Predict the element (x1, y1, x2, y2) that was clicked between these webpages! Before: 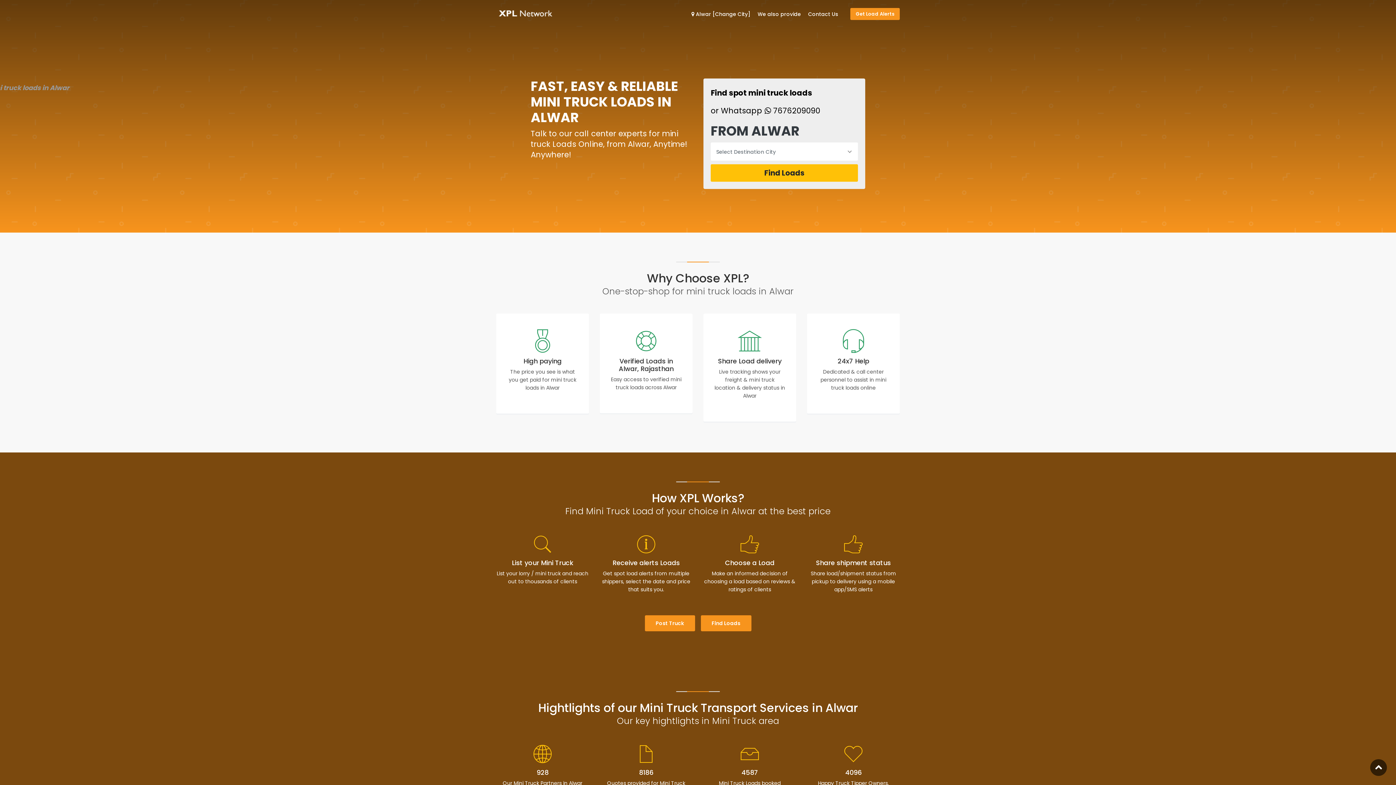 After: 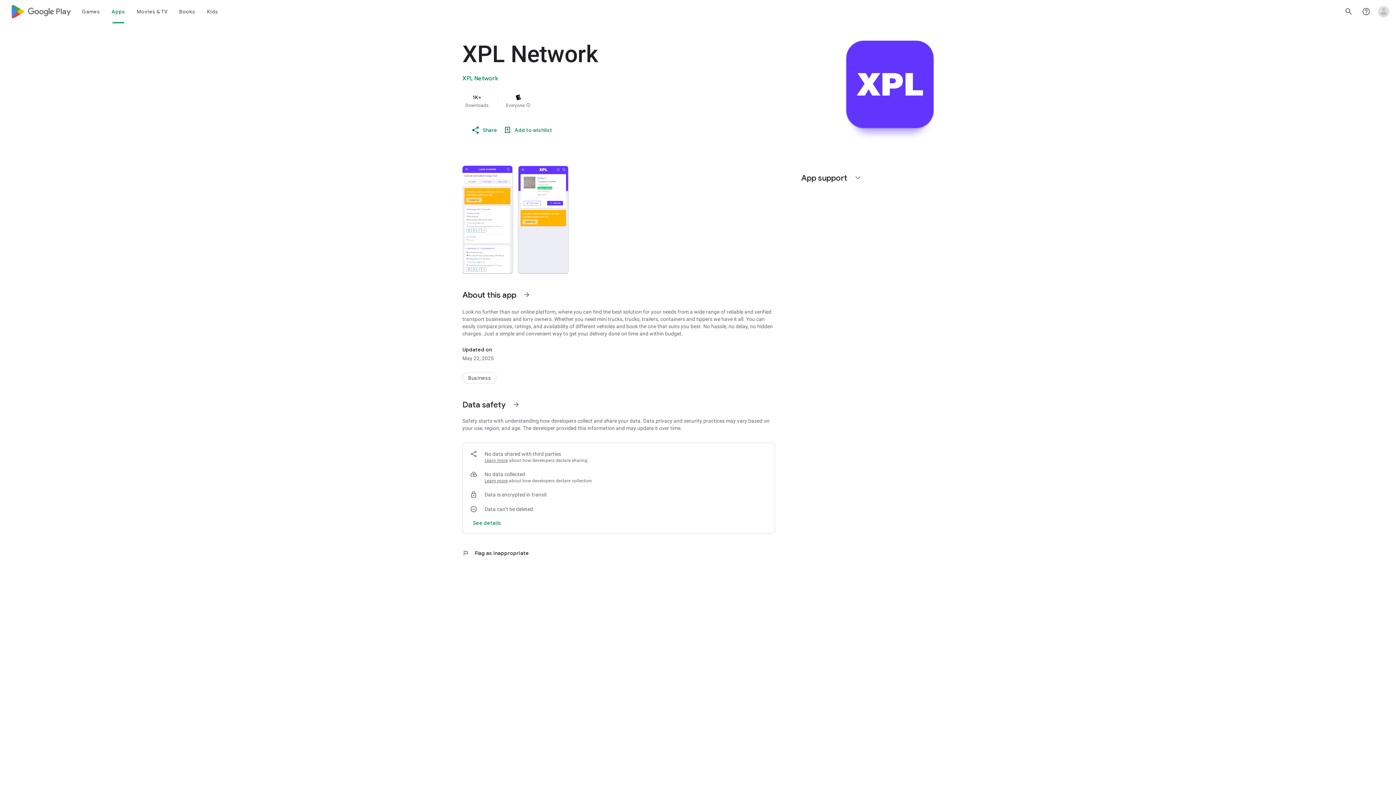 Action: label: Get Load Alerts
for mini truck loads in Alwar
, Rajasthan bbox: (850, 8, 900, 20)